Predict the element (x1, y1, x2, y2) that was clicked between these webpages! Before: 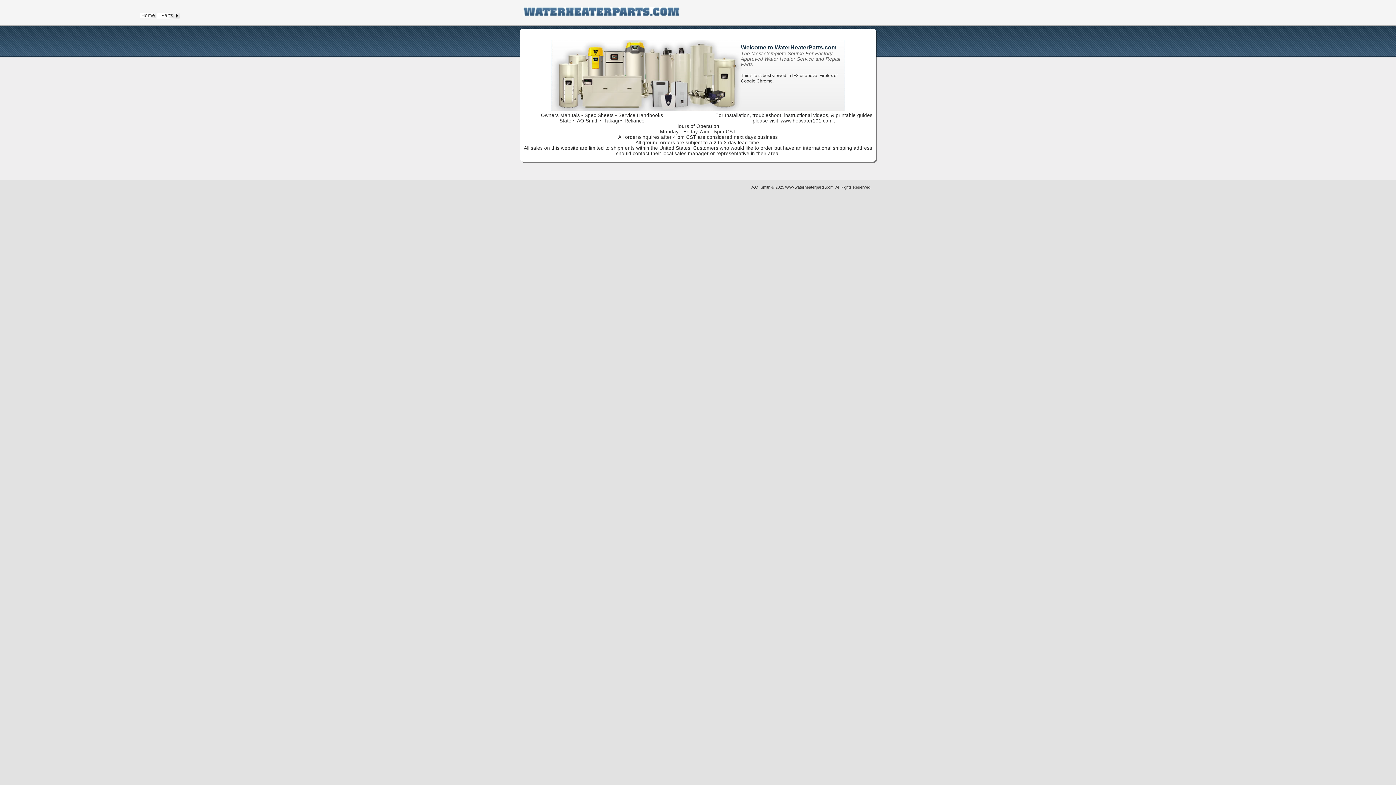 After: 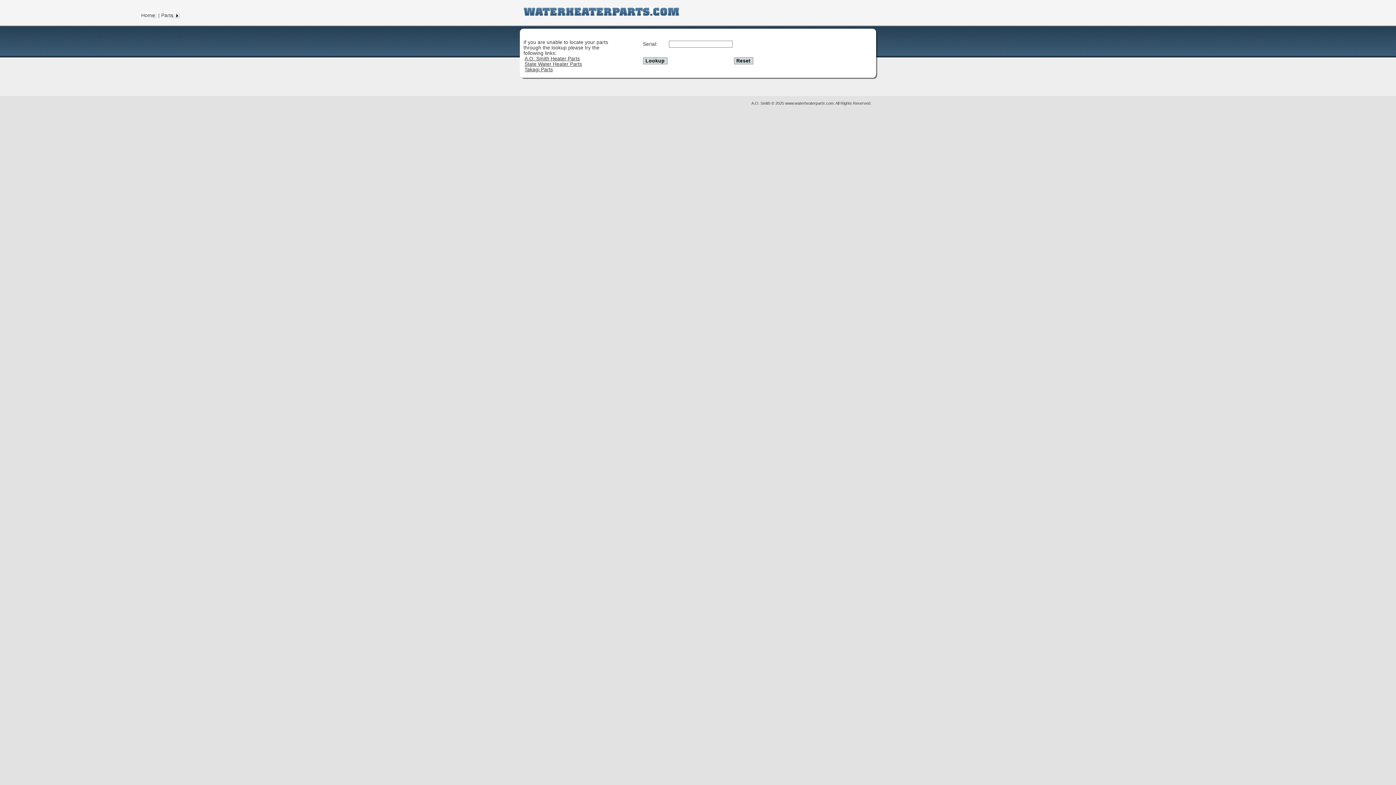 Action: bbox: (157, 12, 174, 18) label: | Parts